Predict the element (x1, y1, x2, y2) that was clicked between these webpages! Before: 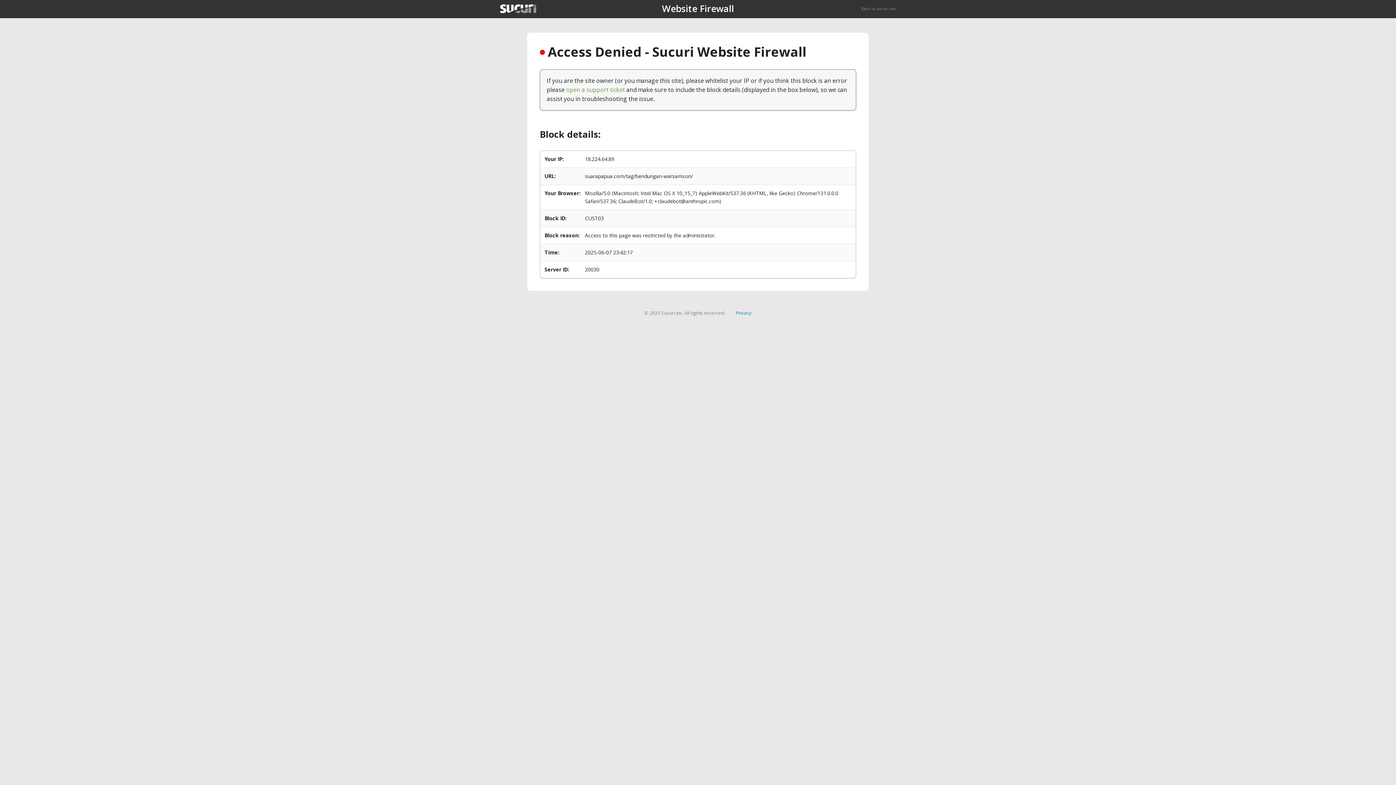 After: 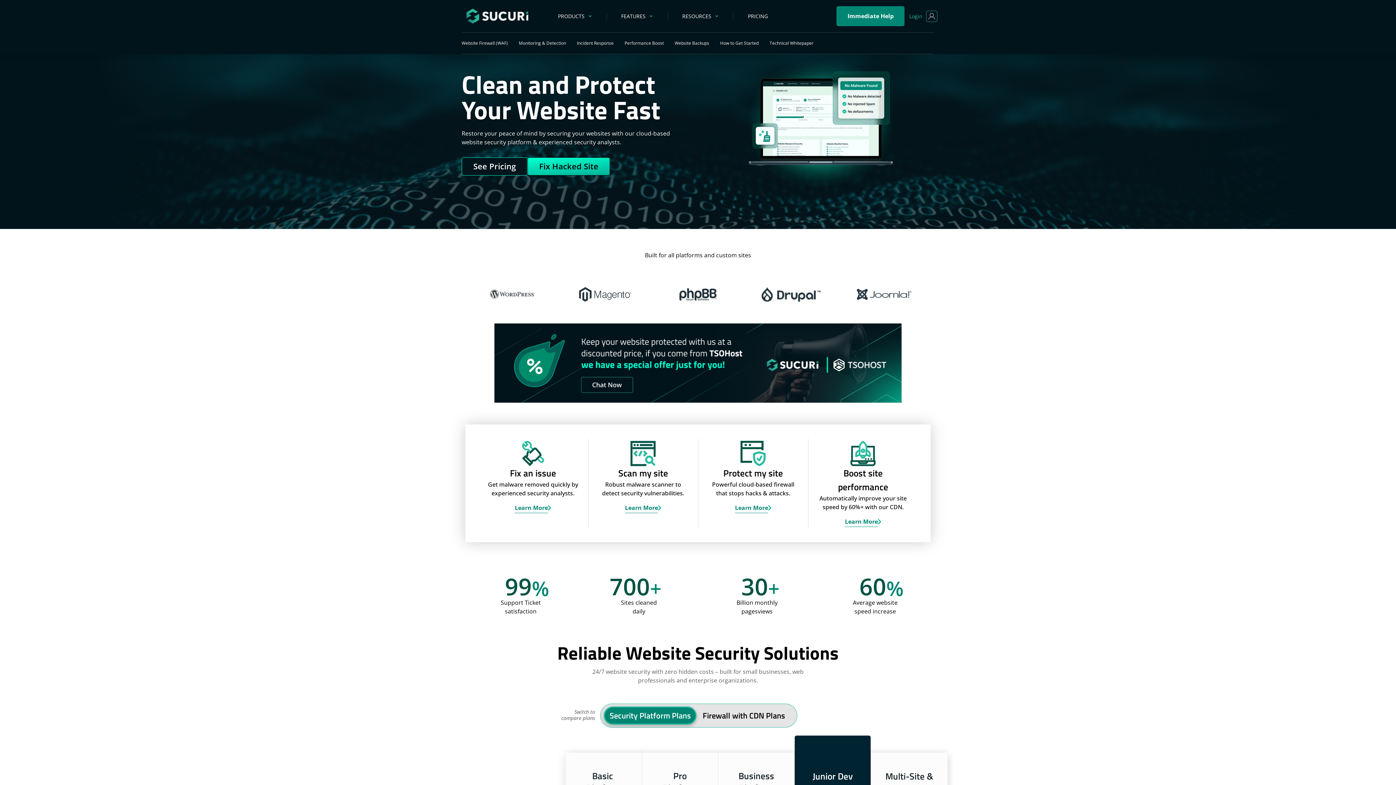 Action: bbox: (500, 4, 536, 13)